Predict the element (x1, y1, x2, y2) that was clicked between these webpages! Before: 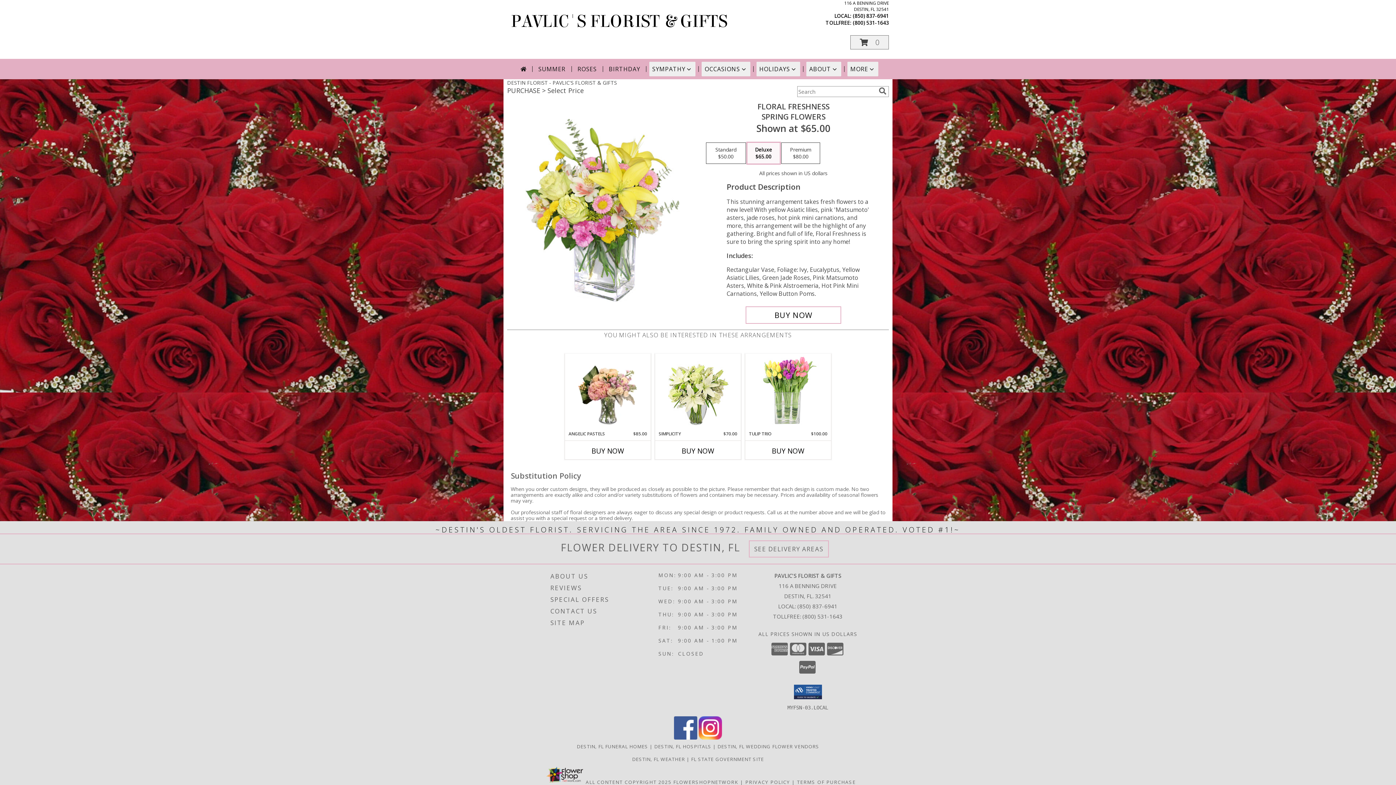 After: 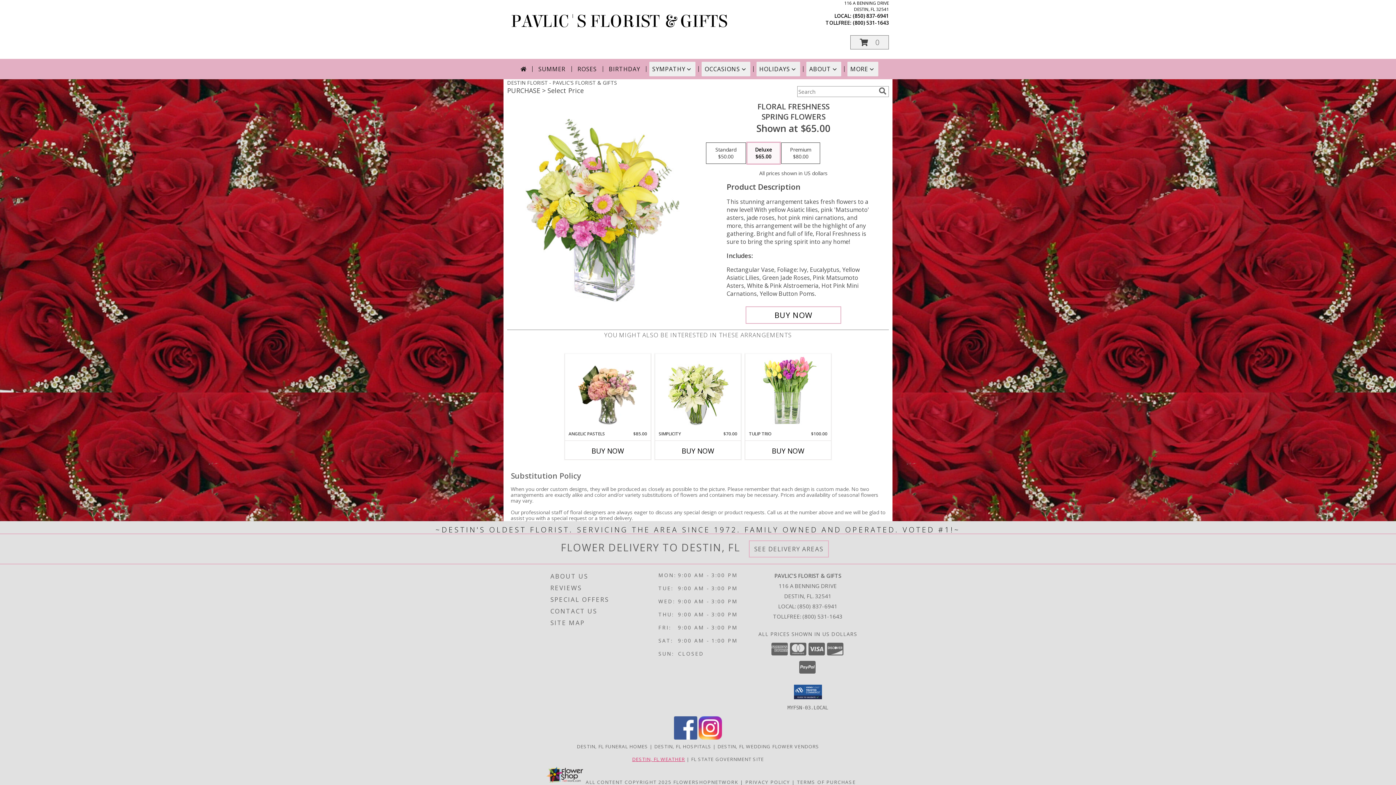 Action: label: DESTIN, FL WEATHER bbox: (632, 756, 685, 762)